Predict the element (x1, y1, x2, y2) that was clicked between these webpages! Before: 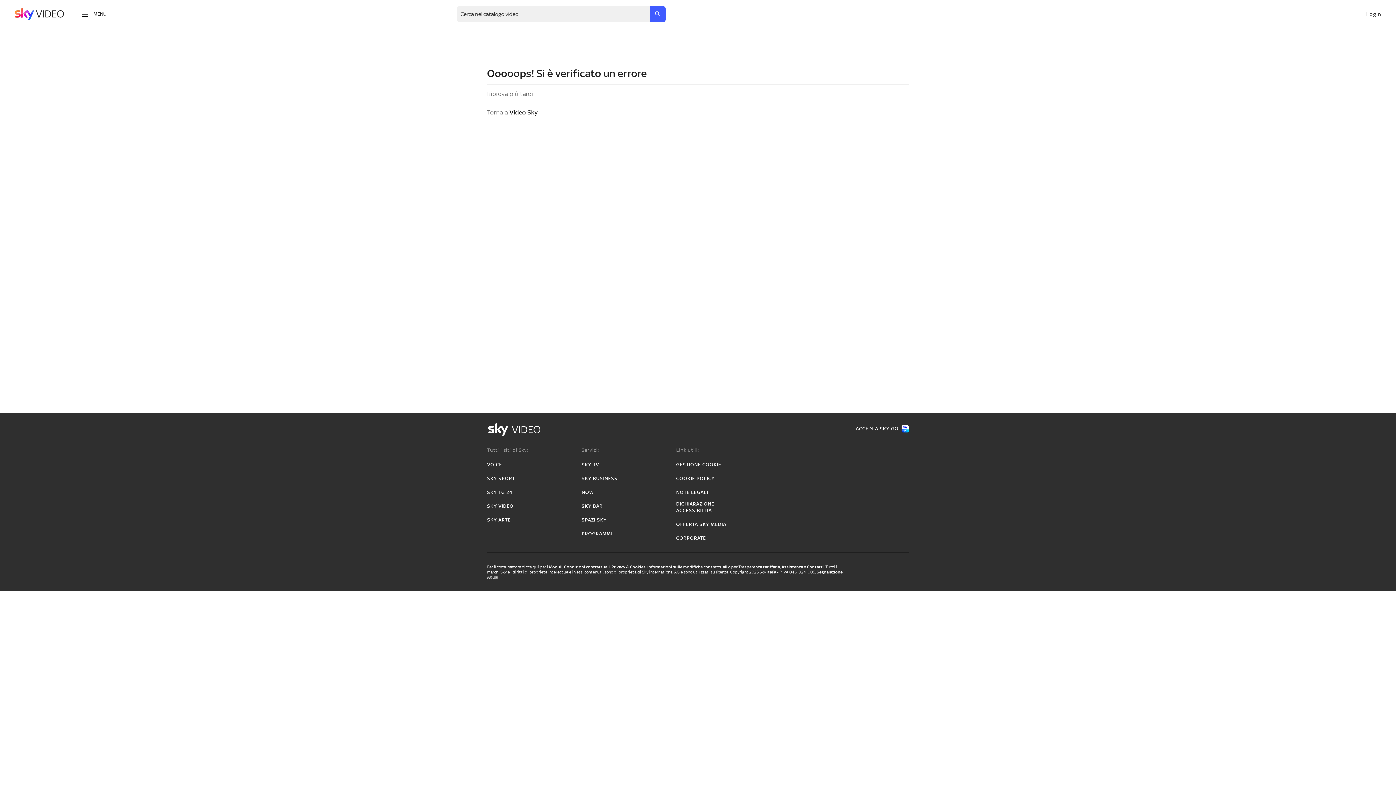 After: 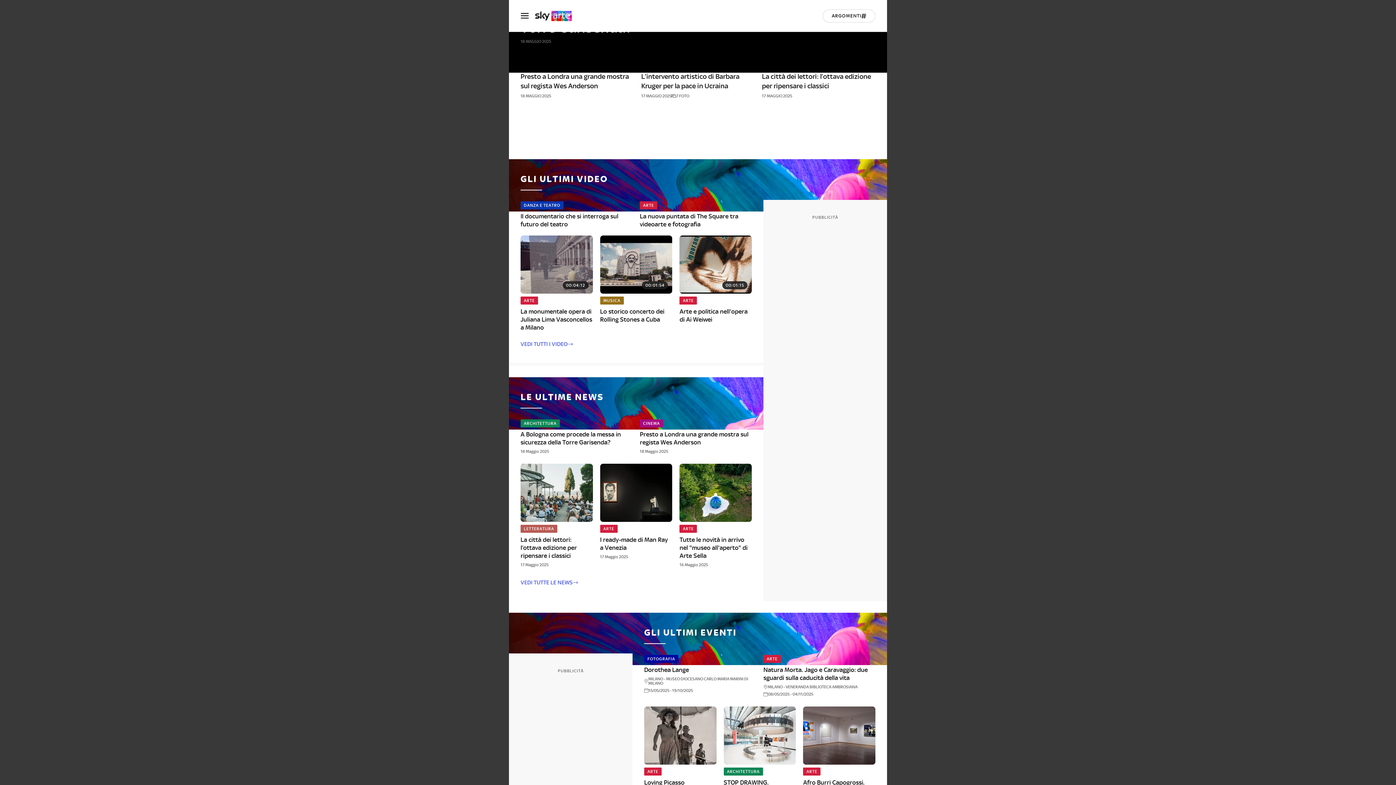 Action: label: SKY ARTE bbox: (487, 517, 510, 523)